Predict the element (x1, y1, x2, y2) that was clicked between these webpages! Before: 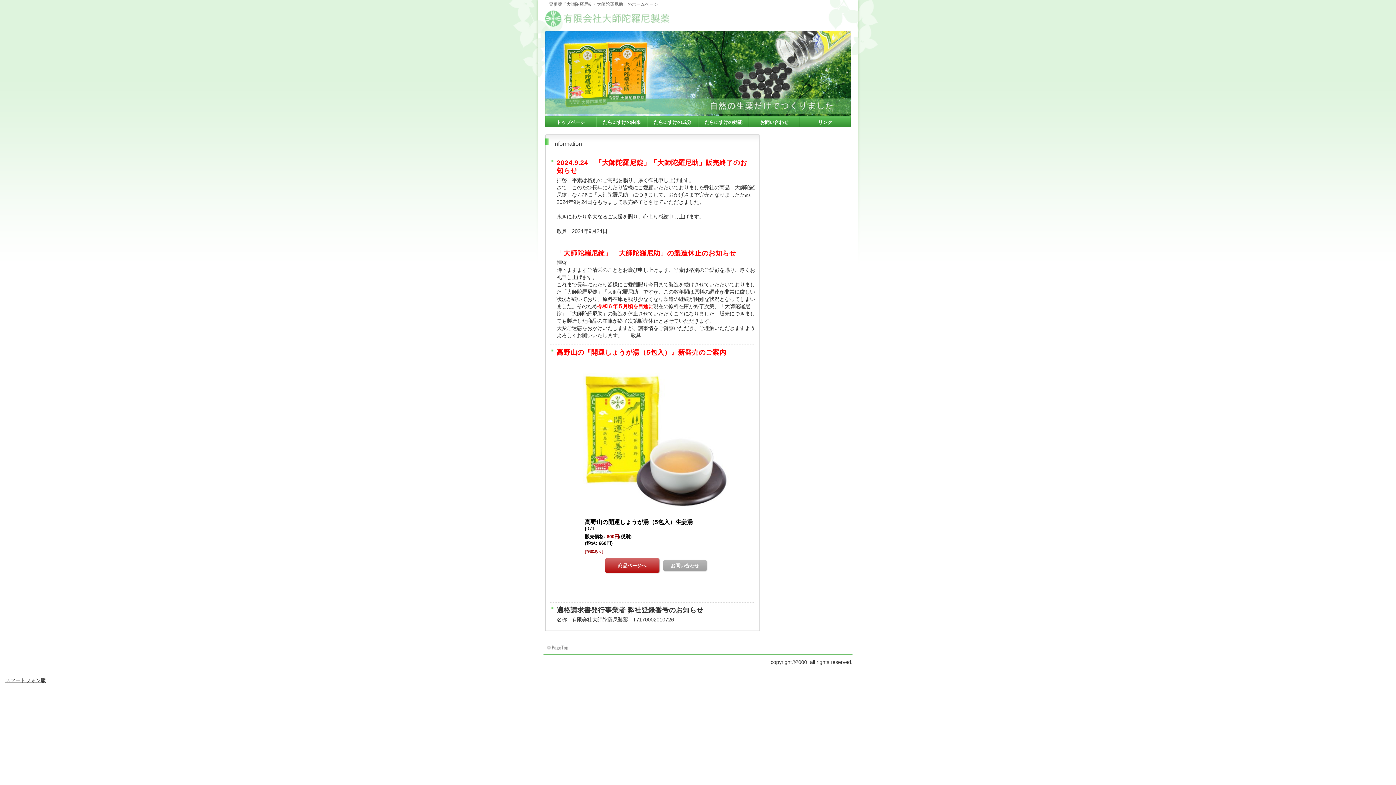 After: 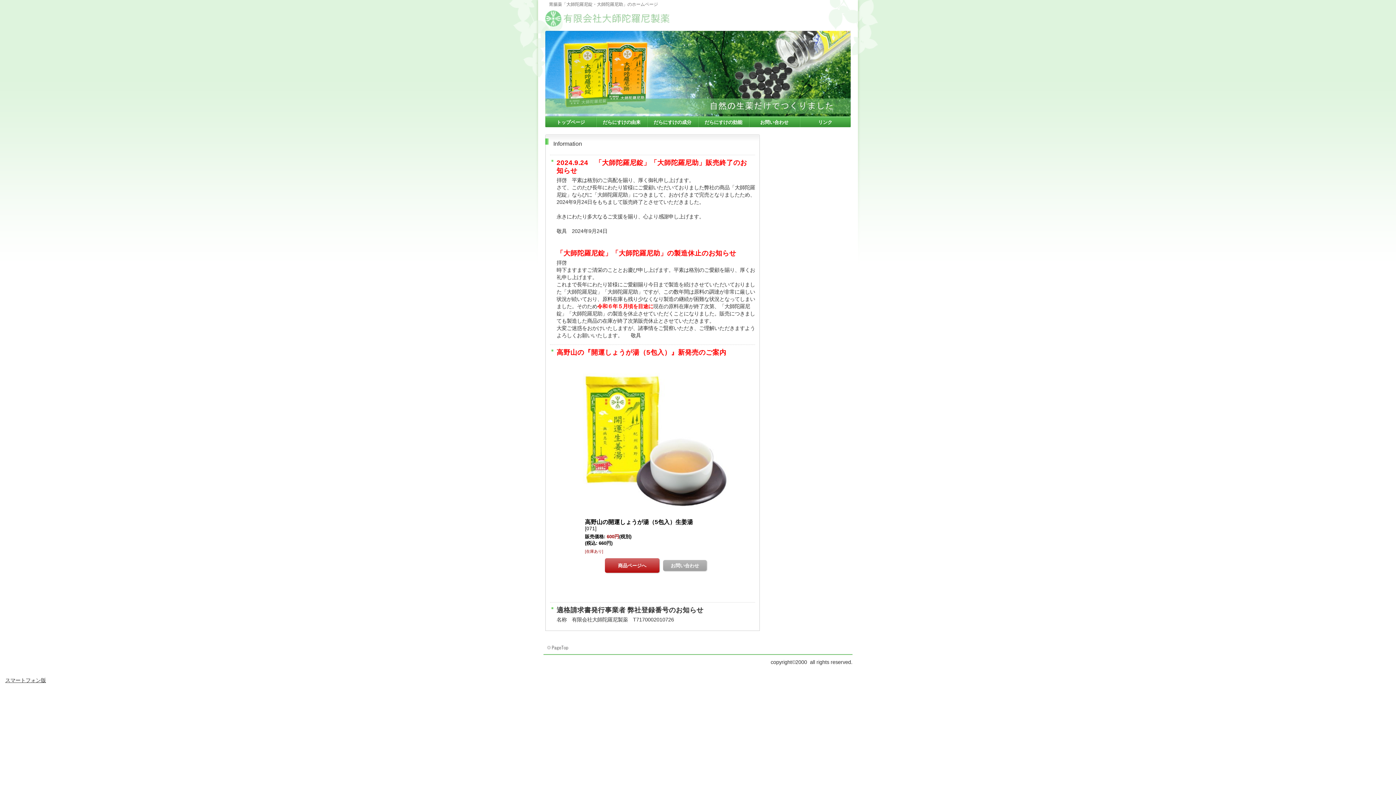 Action: label: 有限会社大師陀羅尼製薬 bbox: (545, 10, 690, 26)